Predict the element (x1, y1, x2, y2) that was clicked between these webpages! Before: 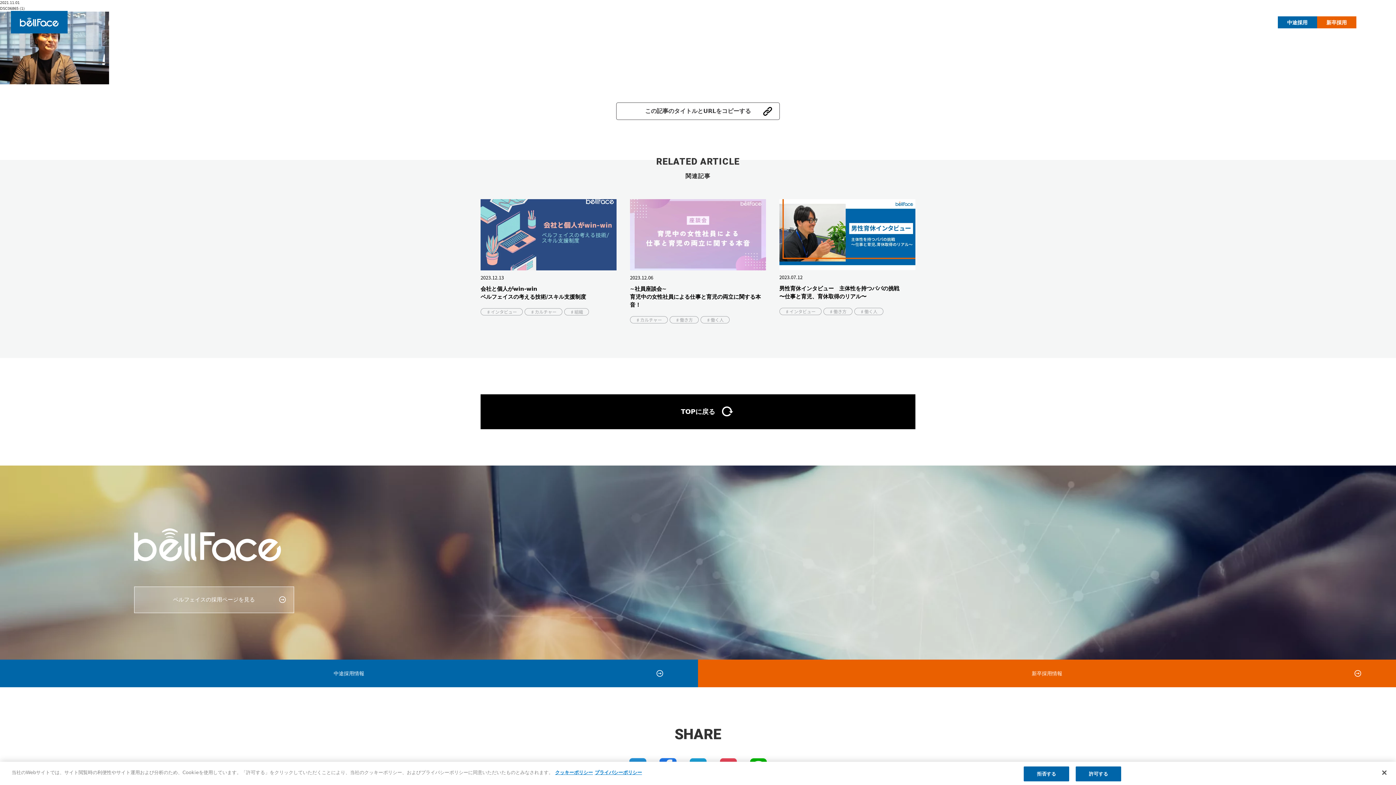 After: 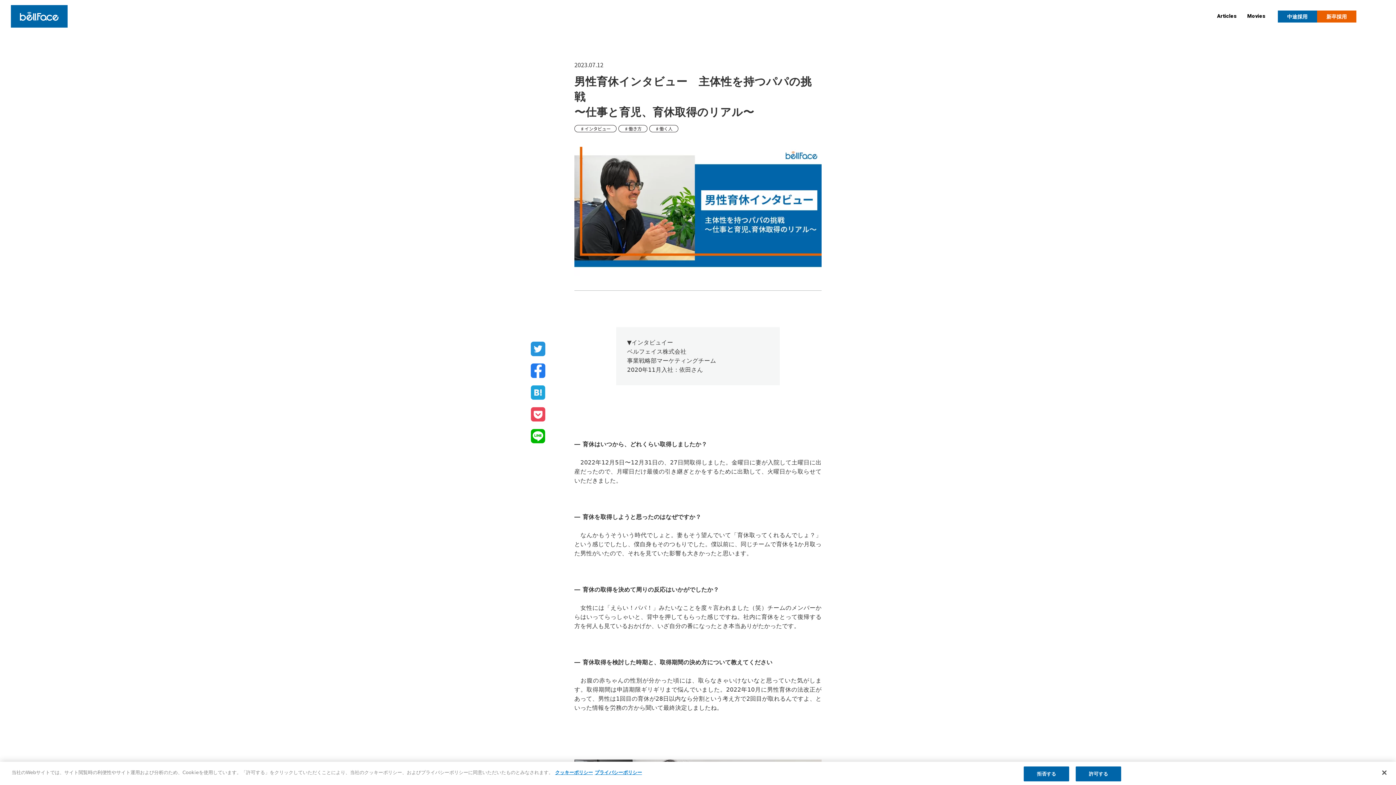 Action: label: 2023.07.12

男性育休インタビュー　主体性を持つパパの挑戦
〜仕事と育児、育休取得のリアル〜
♯インタビュー
♯働き方
♯働く人 bbox: (779, 199, 915, 323)